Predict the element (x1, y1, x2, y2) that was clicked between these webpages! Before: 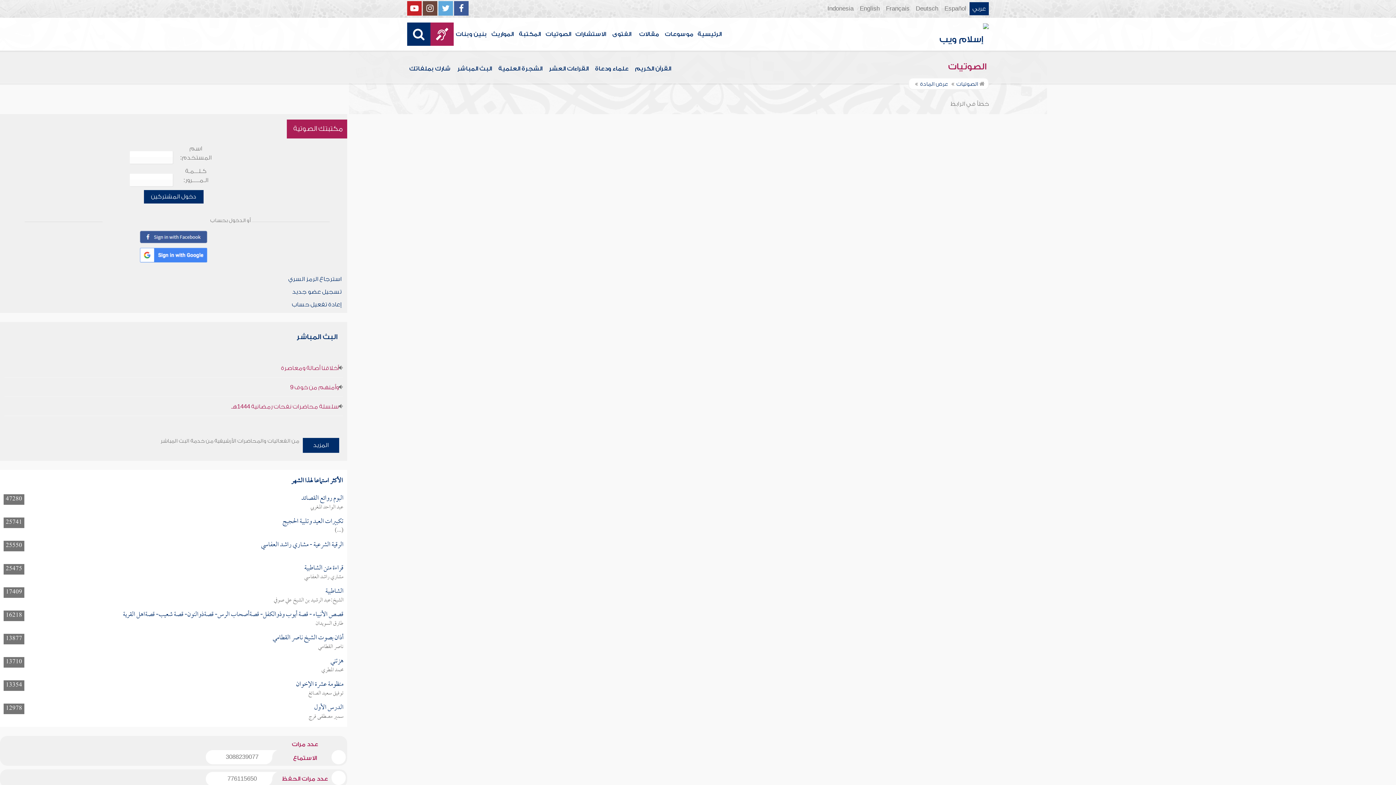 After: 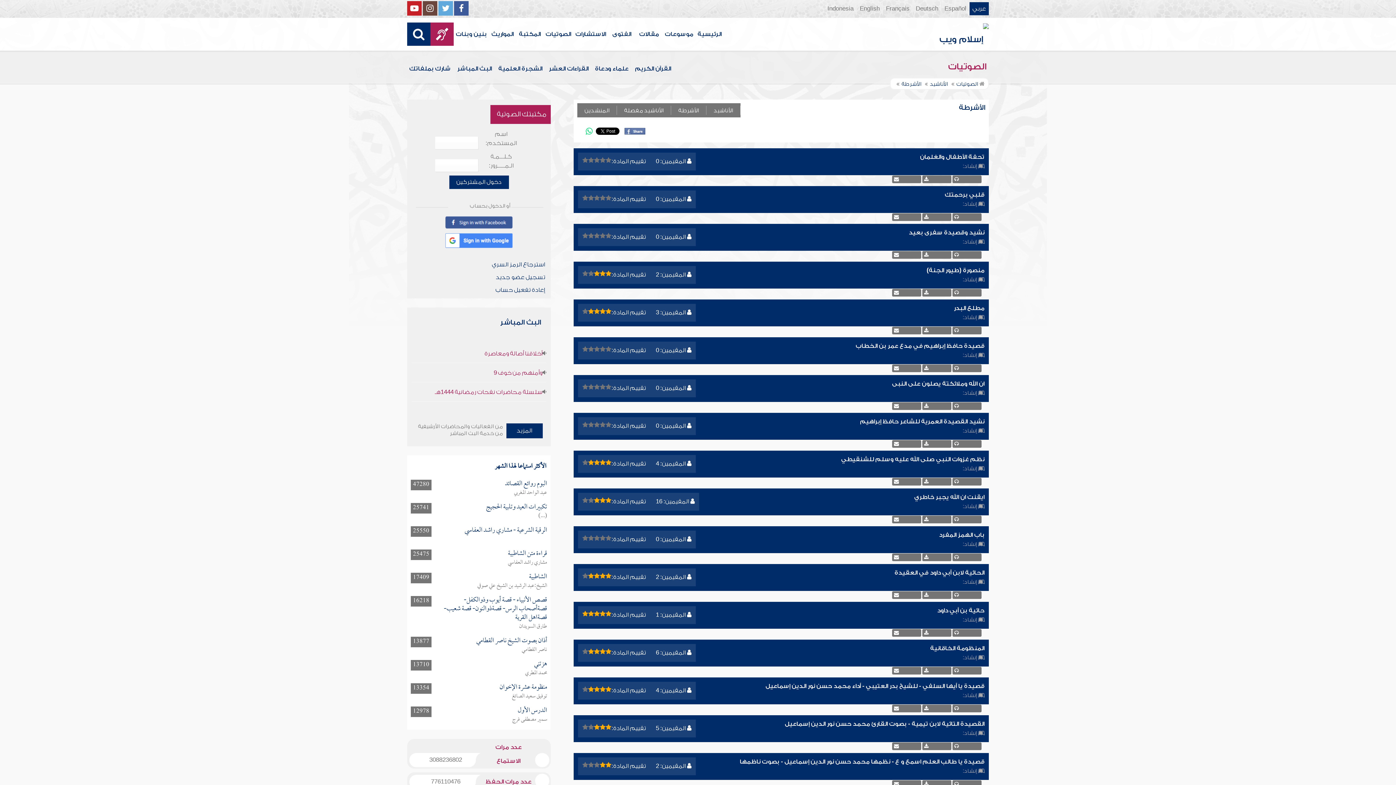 Action: bbox: (334, 525, 343, 536) label: (...)